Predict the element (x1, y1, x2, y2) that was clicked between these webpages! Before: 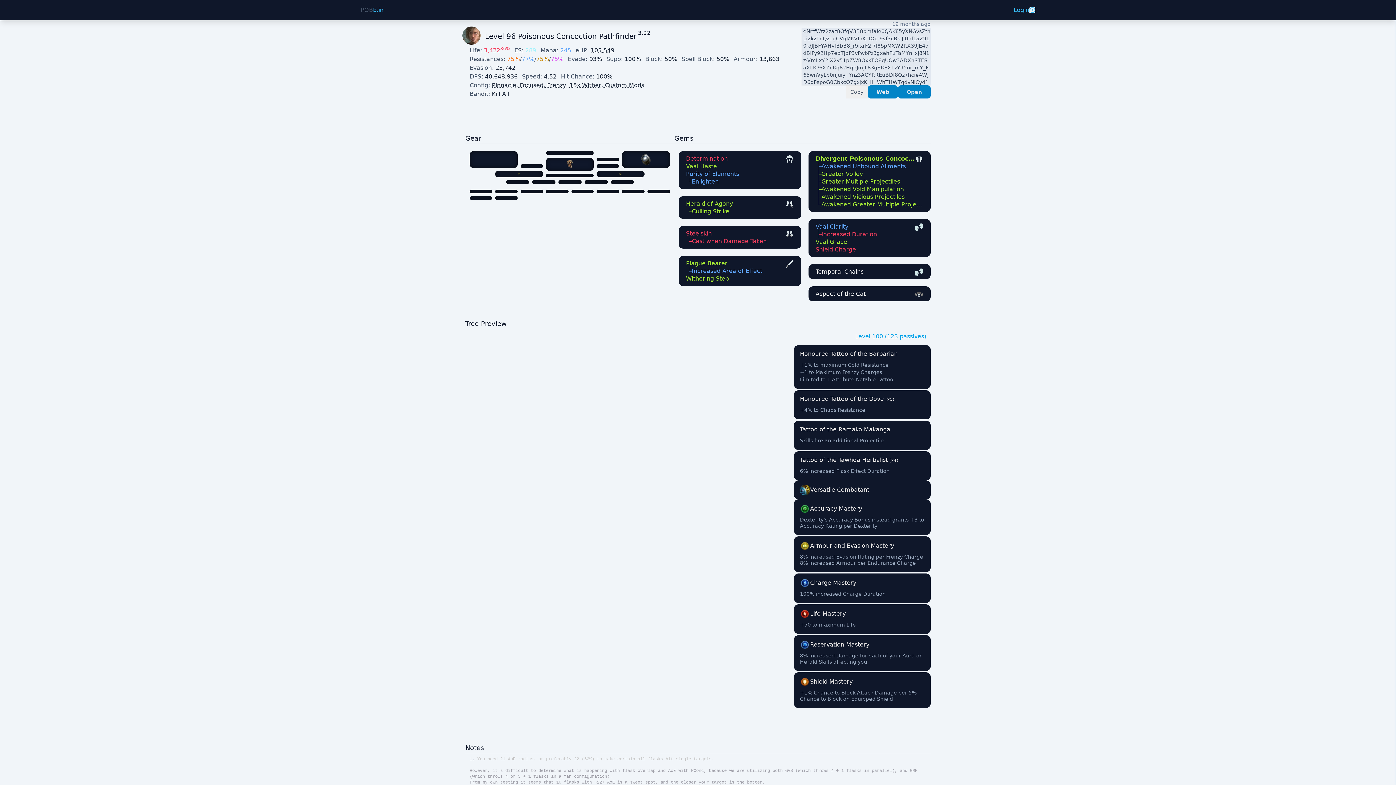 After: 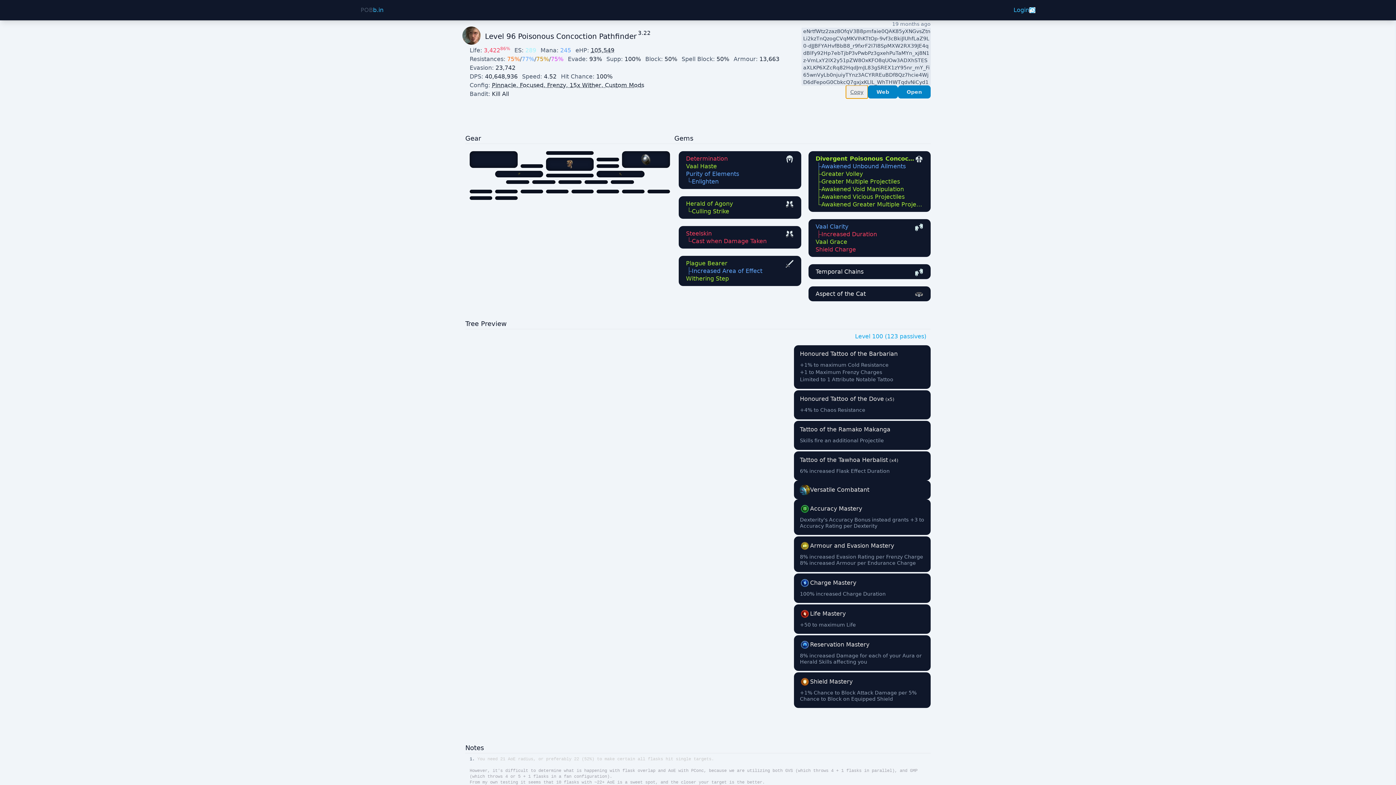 Action: bbox: (846, 85, 868, 98) label: Copy